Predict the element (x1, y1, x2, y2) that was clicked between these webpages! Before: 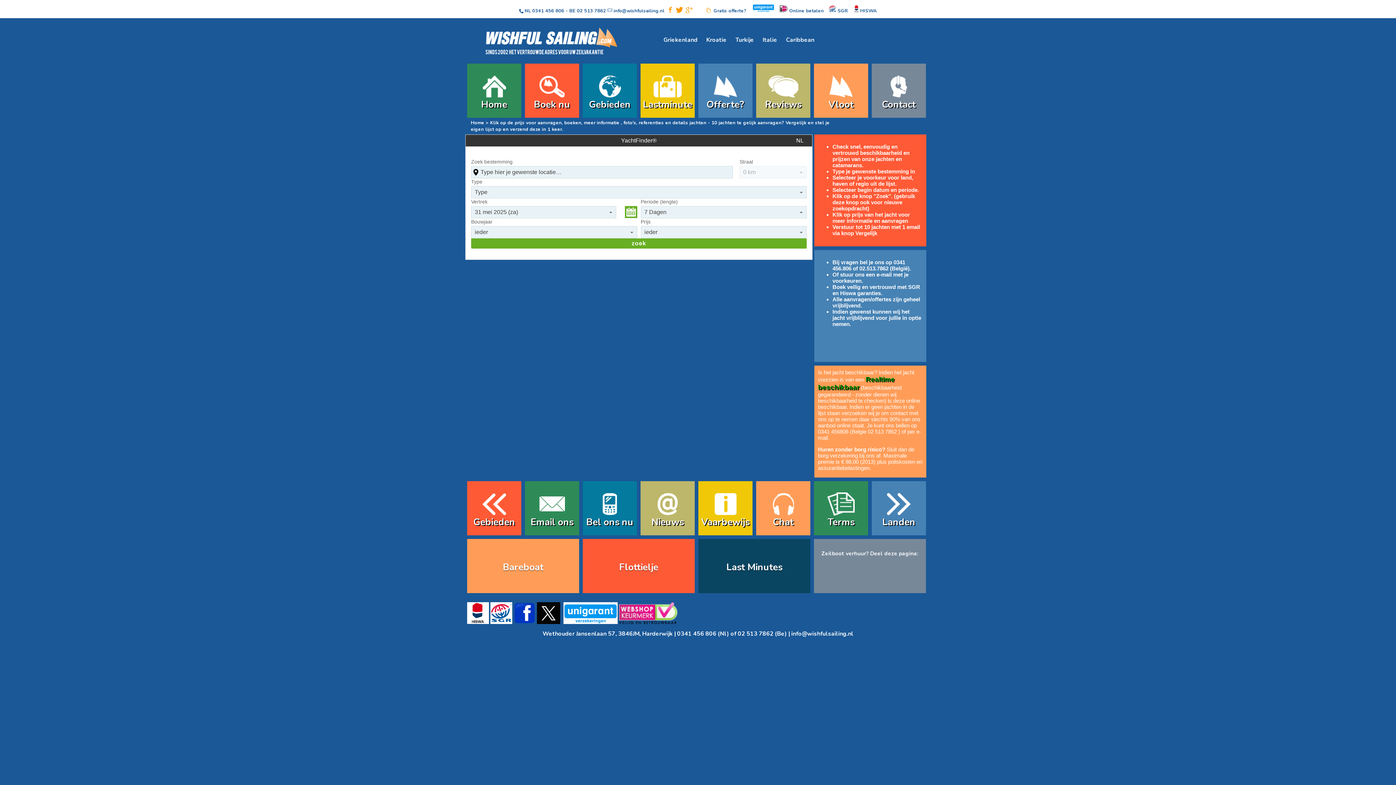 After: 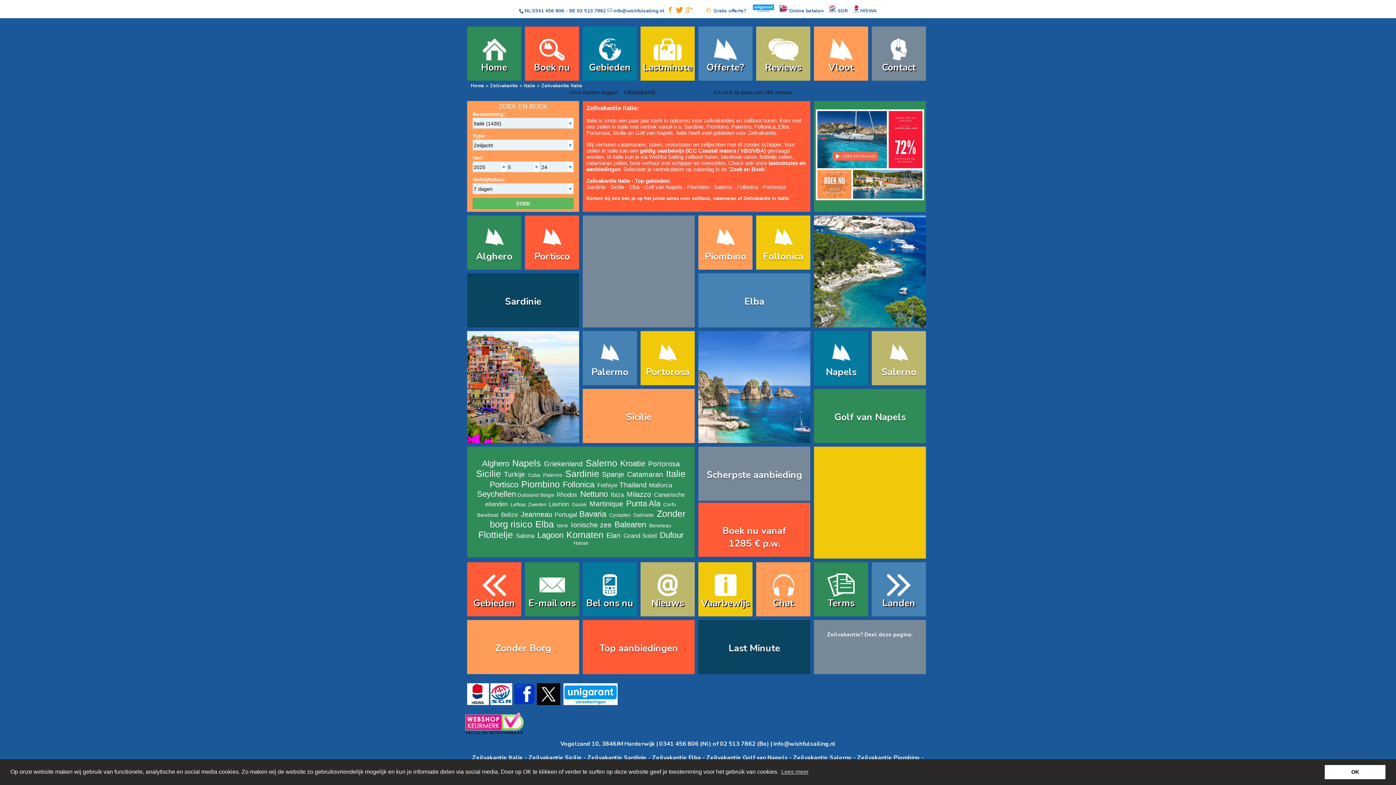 Action: bbox: (755, 18, 777, 61) label: Italie